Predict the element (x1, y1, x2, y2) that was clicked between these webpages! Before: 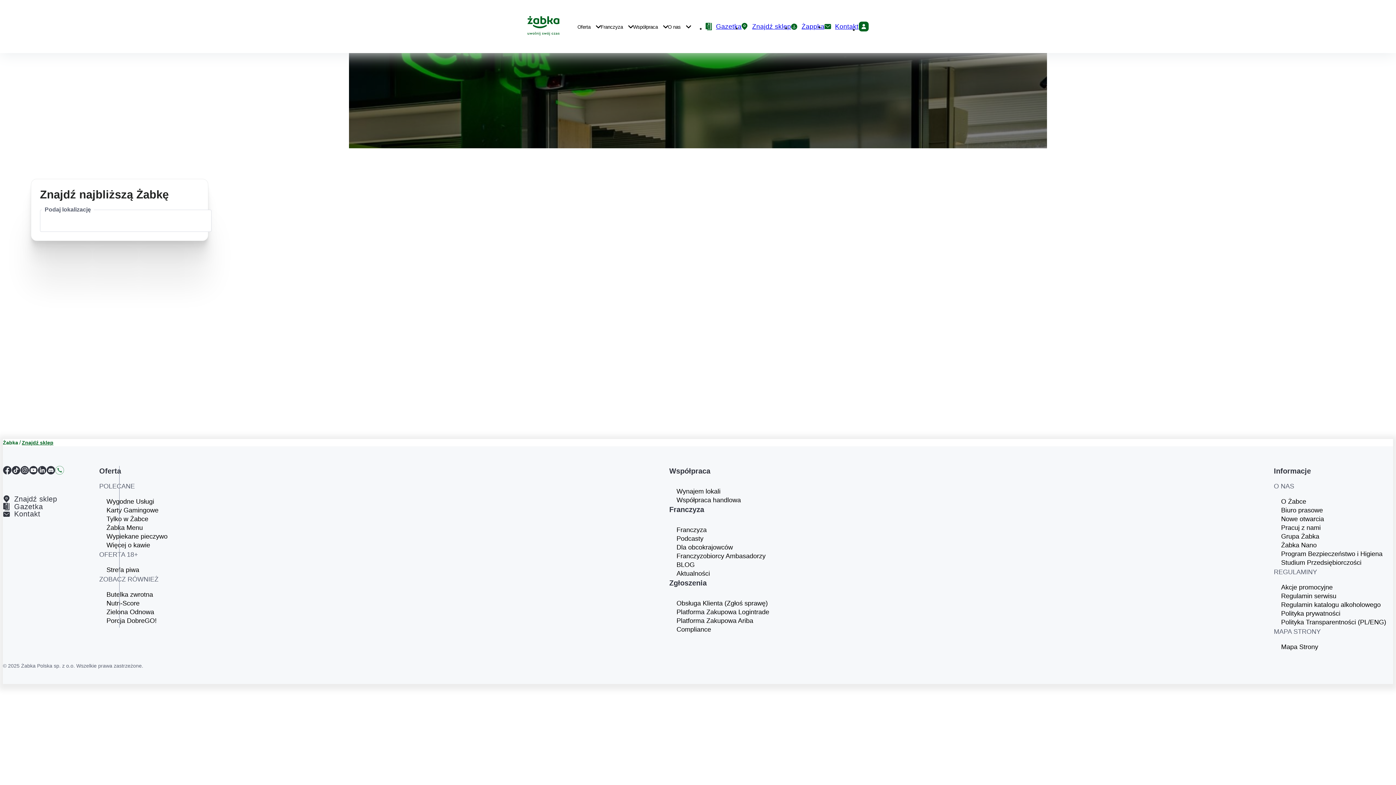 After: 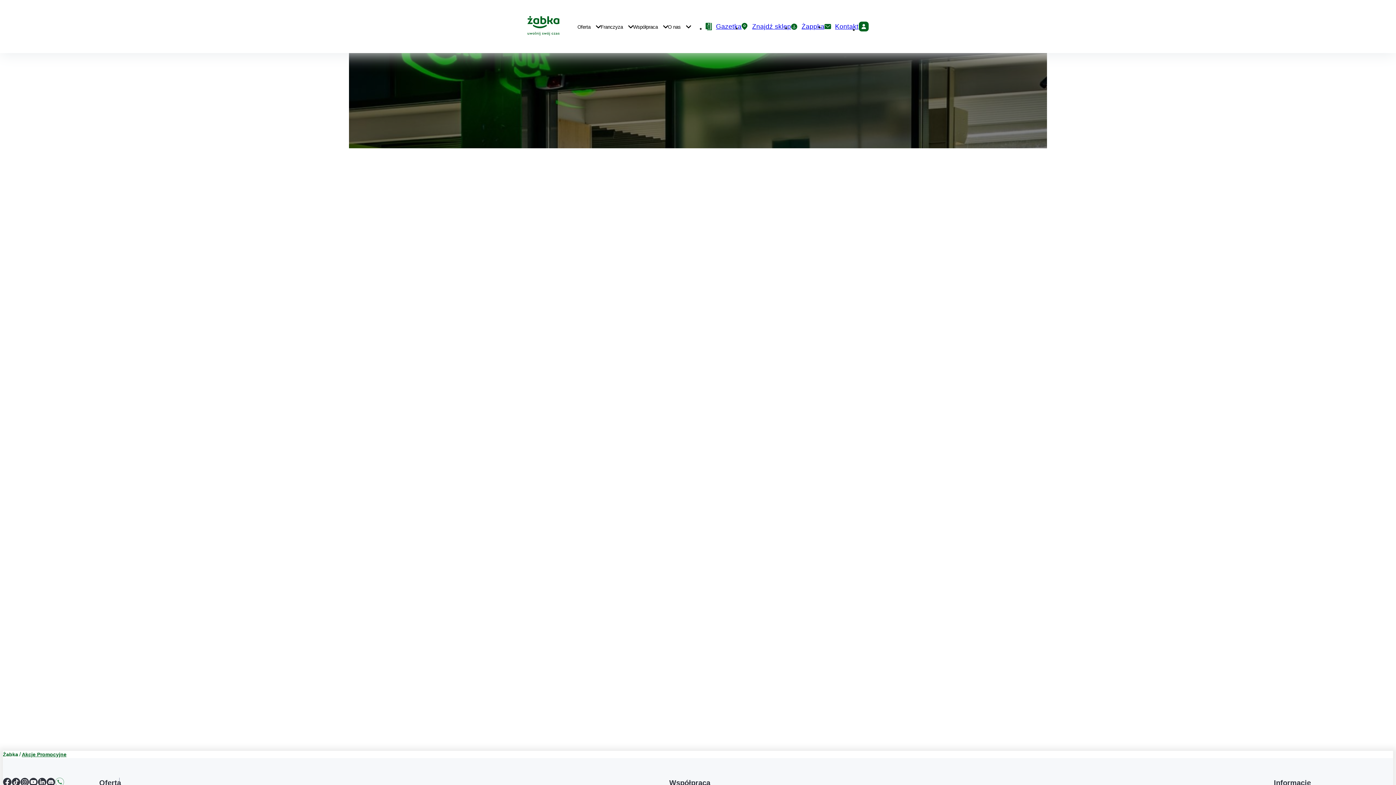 Action: label: Akcje promocyjne bbox: (1281, 583, 1393, 592)